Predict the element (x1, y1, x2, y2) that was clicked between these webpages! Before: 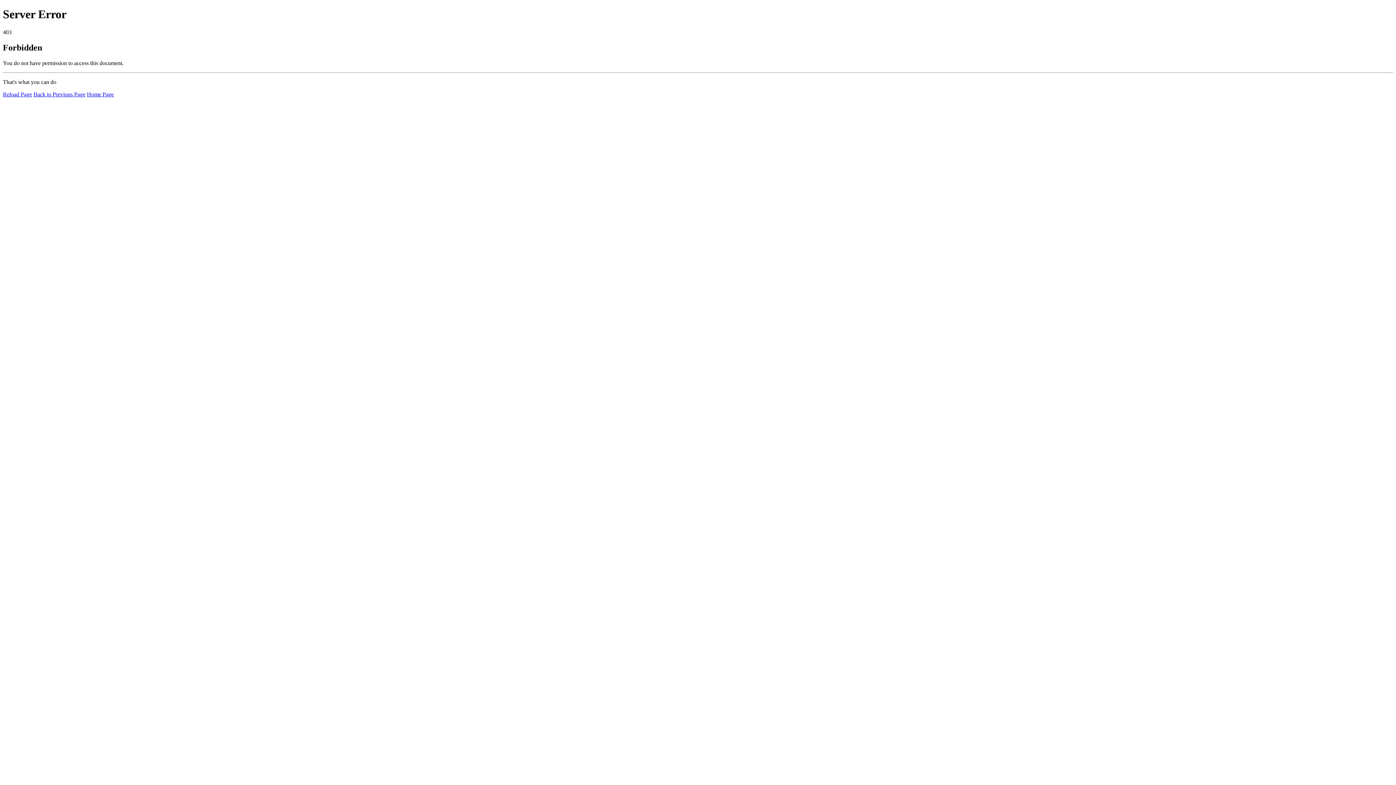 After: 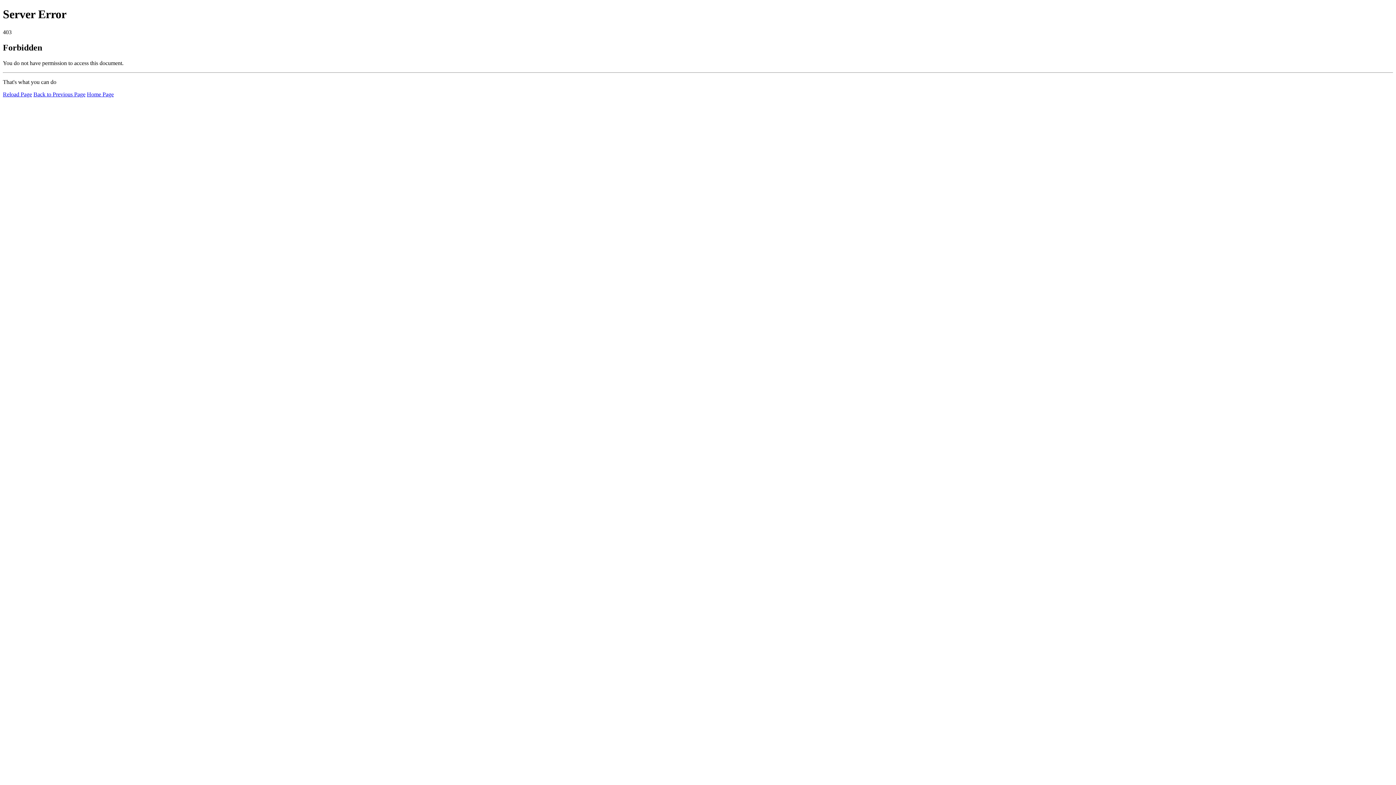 Action: bbox: (86, 91, 113, 97) label: Home Page